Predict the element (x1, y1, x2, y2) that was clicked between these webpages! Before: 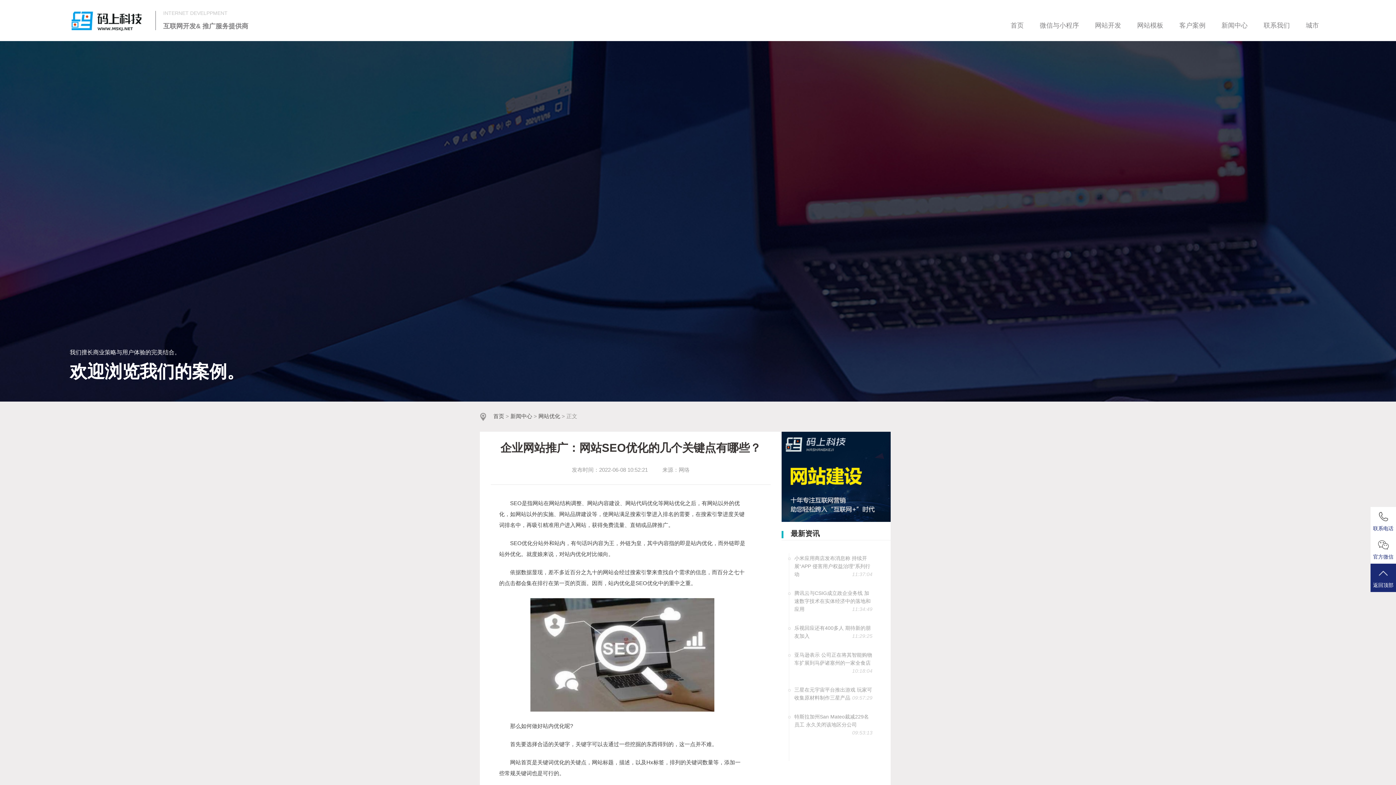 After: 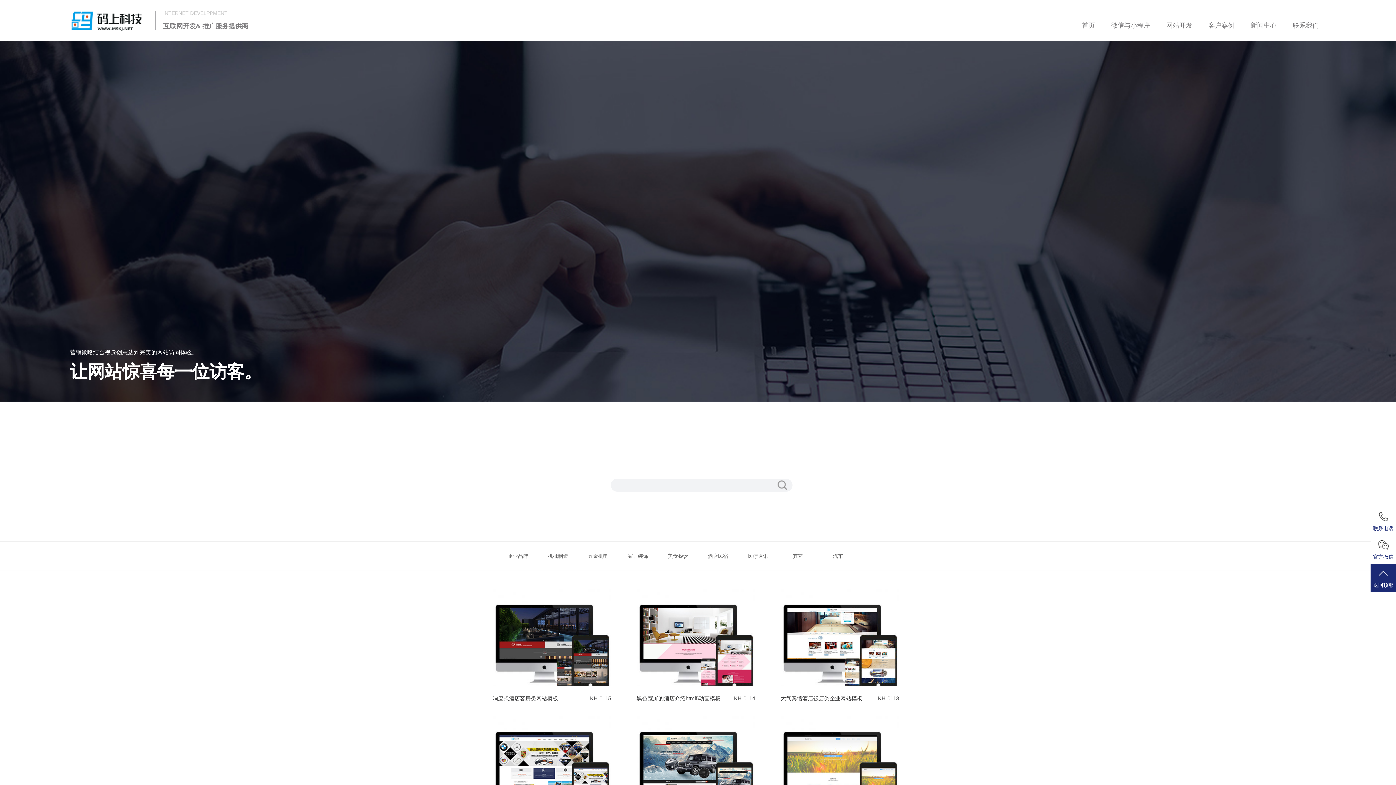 Action: label: 网站模板 bbox: (1130, 21, 1170, 29)